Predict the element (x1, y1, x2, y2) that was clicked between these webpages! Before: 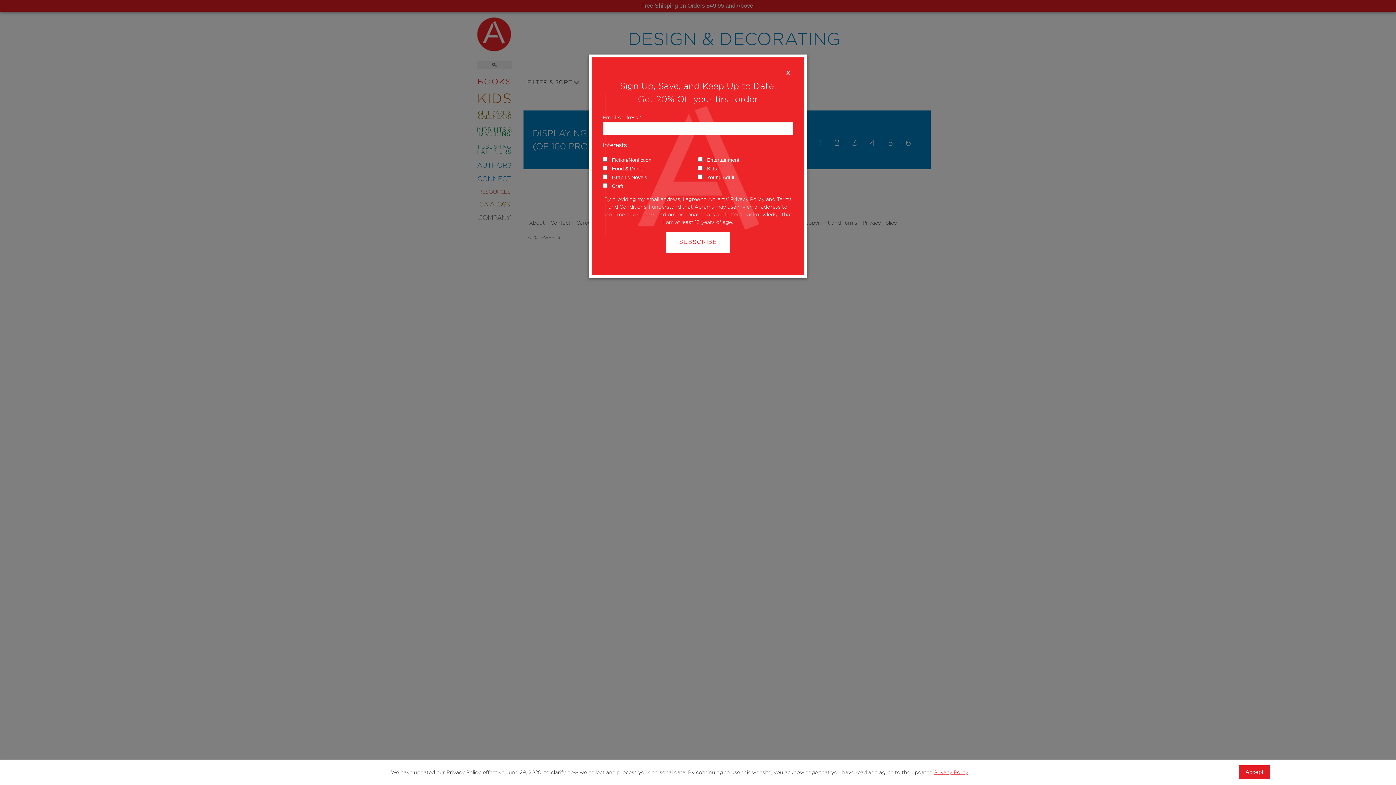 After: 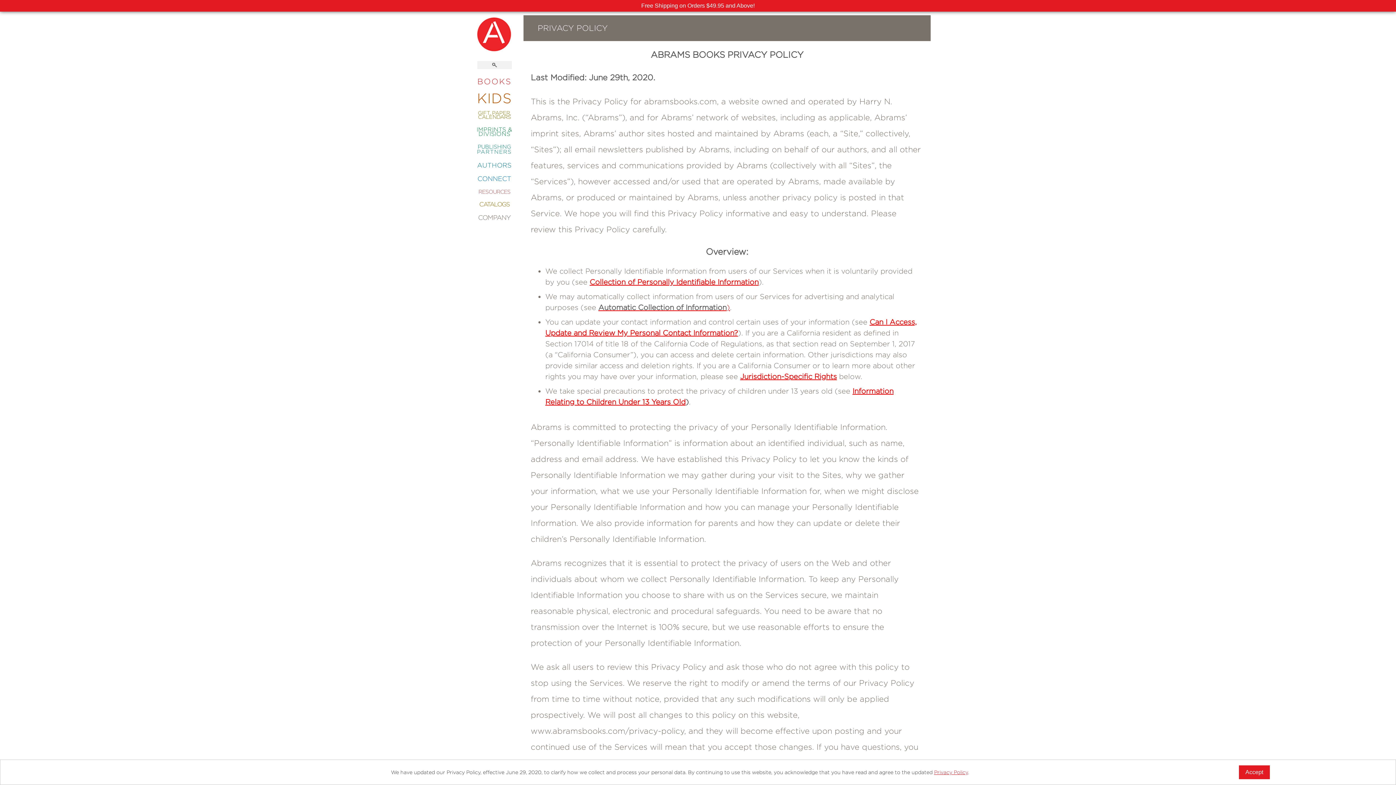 Action: bbox: (934, 769, 968, 775) label: Privacy Policy